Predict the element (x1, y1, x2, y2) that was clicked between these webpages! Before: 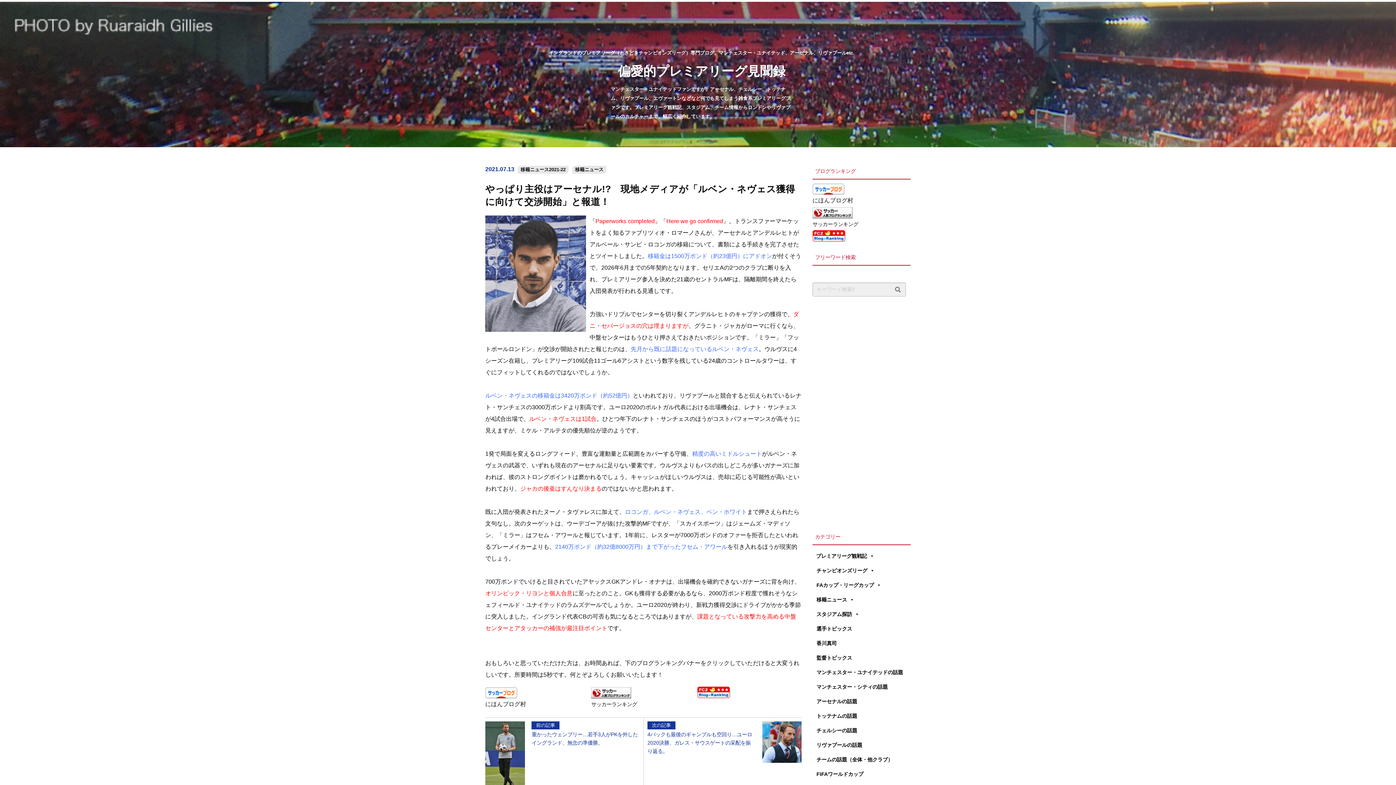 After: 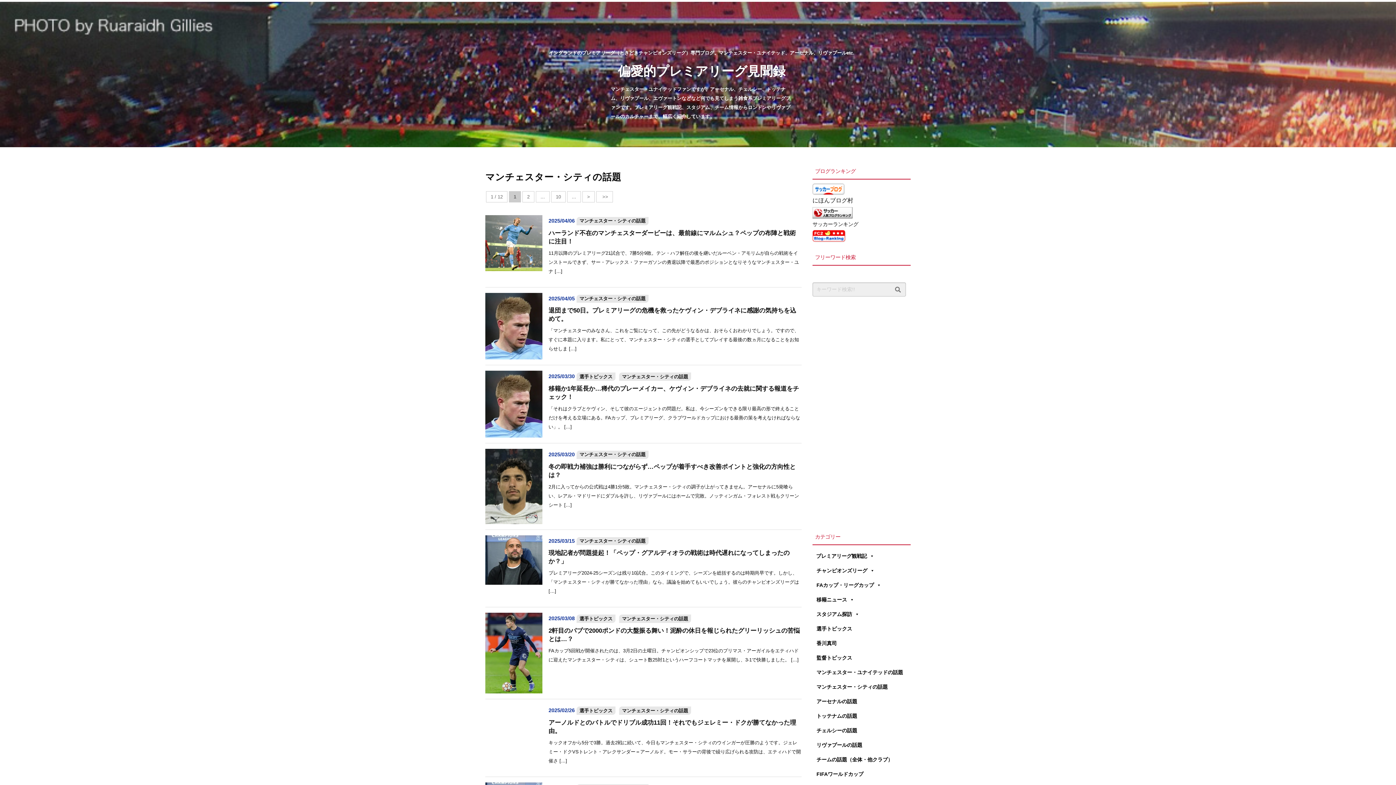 Action: bbox: (813, 679, 910, 694) label: マンチェスター・シティの話題